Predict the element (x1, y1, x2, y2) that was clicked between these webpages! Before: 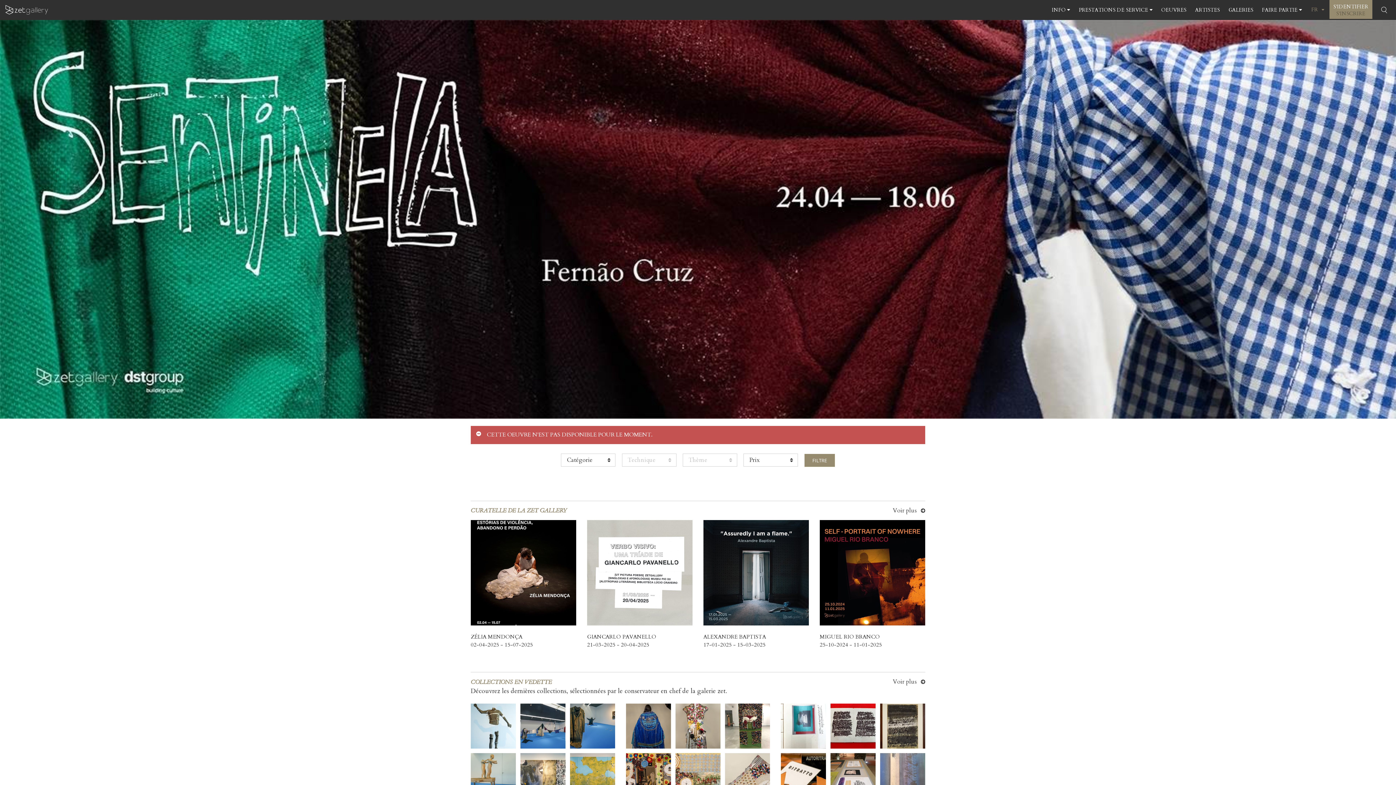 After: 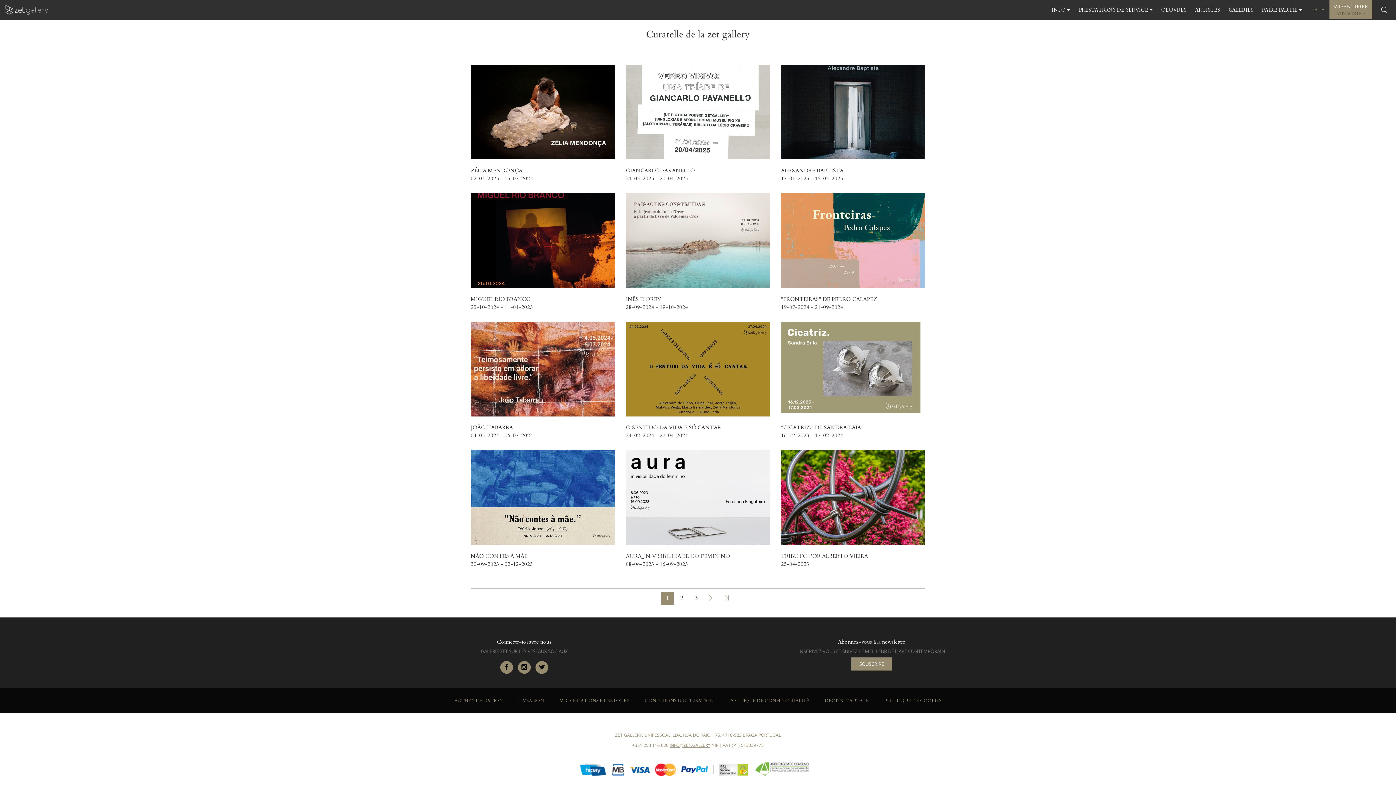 Action: bbox: (893, 506, 925, 514) label: Voir plus 